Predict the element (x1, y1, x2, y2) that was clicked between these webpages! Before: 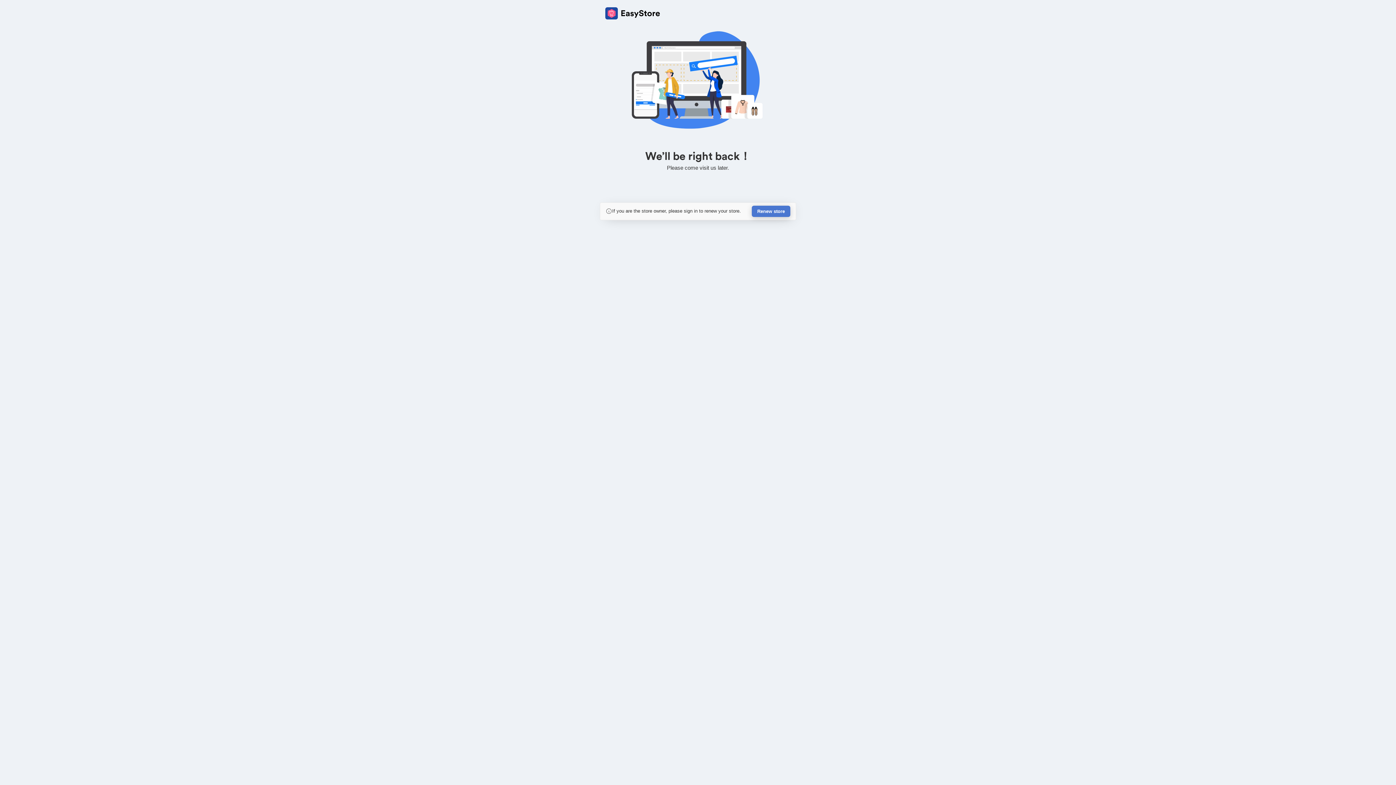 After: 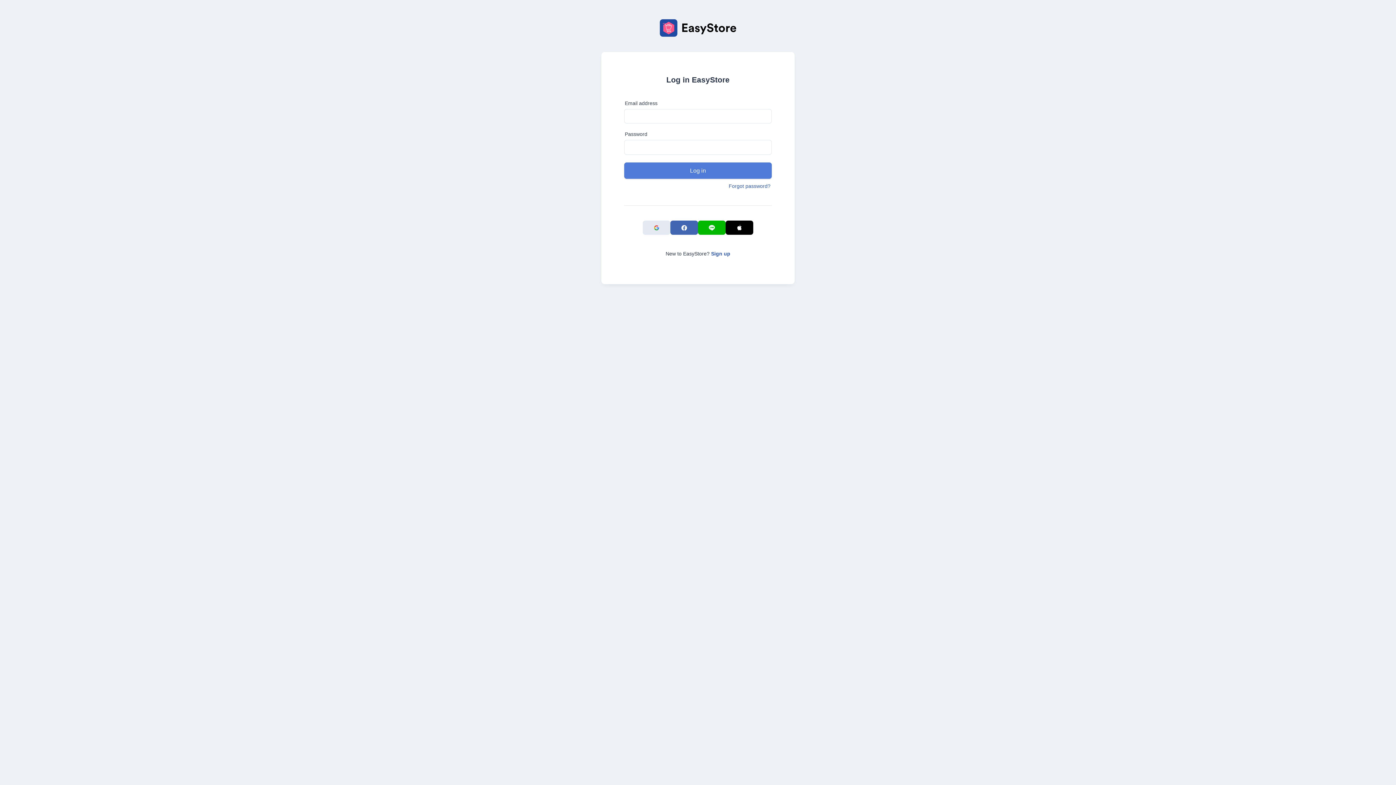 Action: bbox: (752, 205, 790, 217) label: Renew store